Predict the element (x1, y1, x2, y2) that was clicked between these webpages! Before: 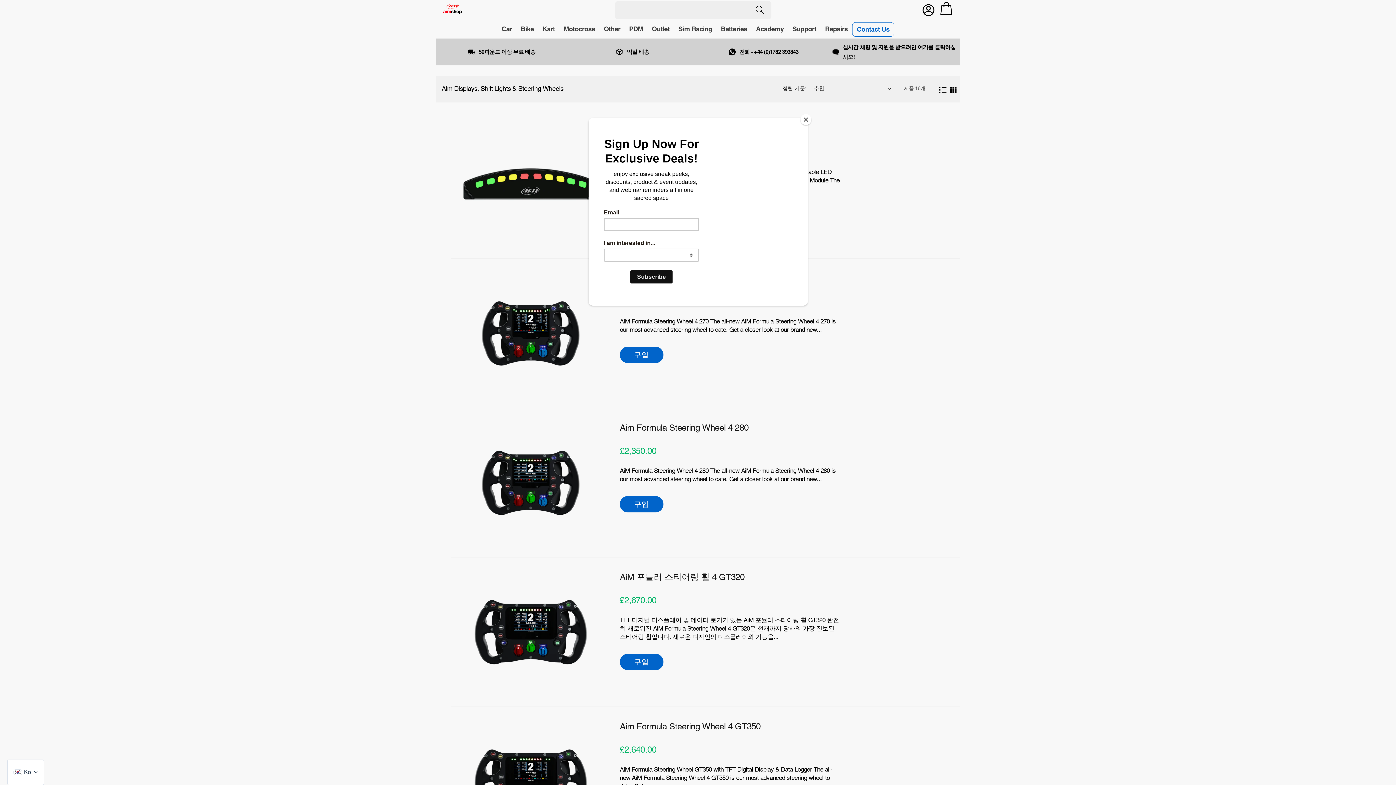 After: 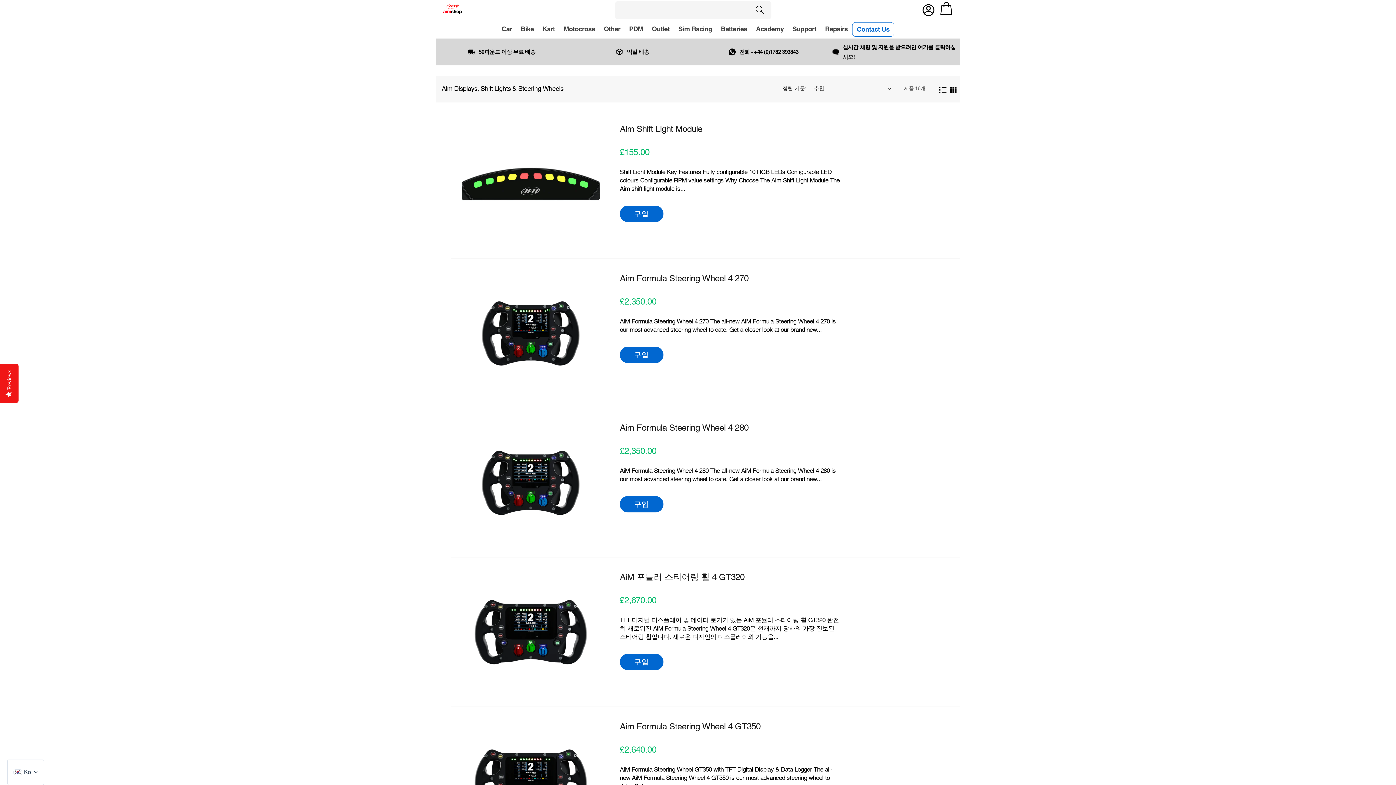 Action: bbox: (800, 114, 811, 125) label: Close